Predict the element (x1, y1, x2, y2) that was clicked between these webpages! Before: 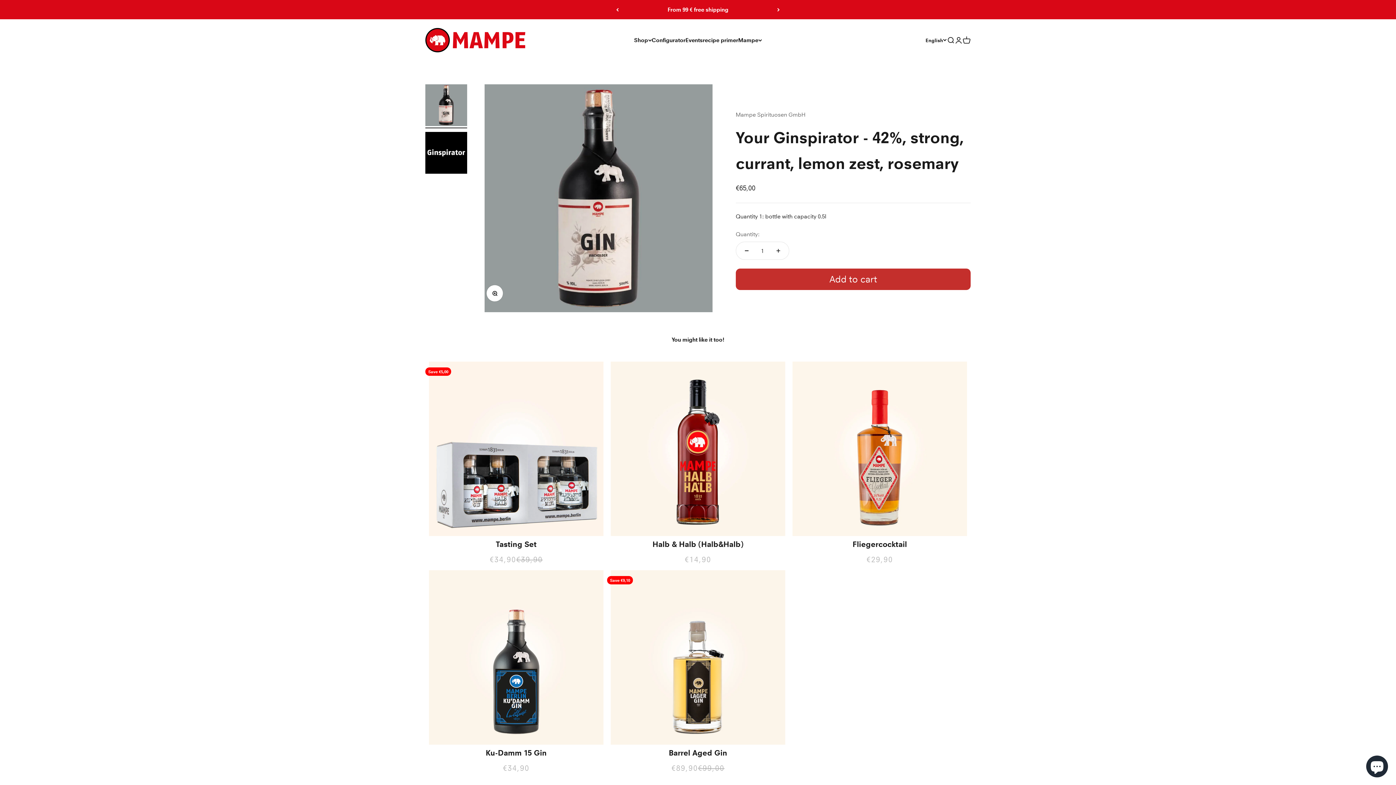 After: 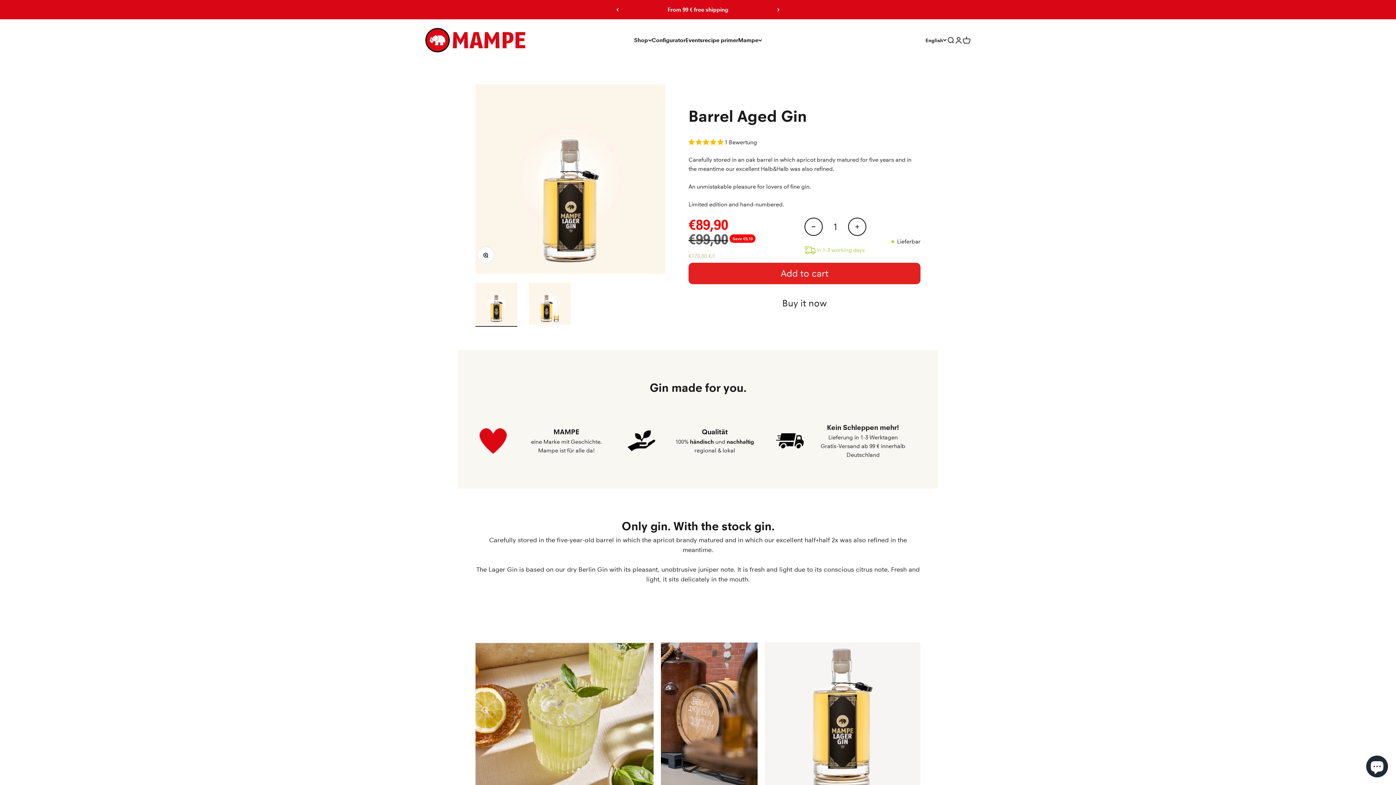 Action: bbox: (610, 570, 785, 745)